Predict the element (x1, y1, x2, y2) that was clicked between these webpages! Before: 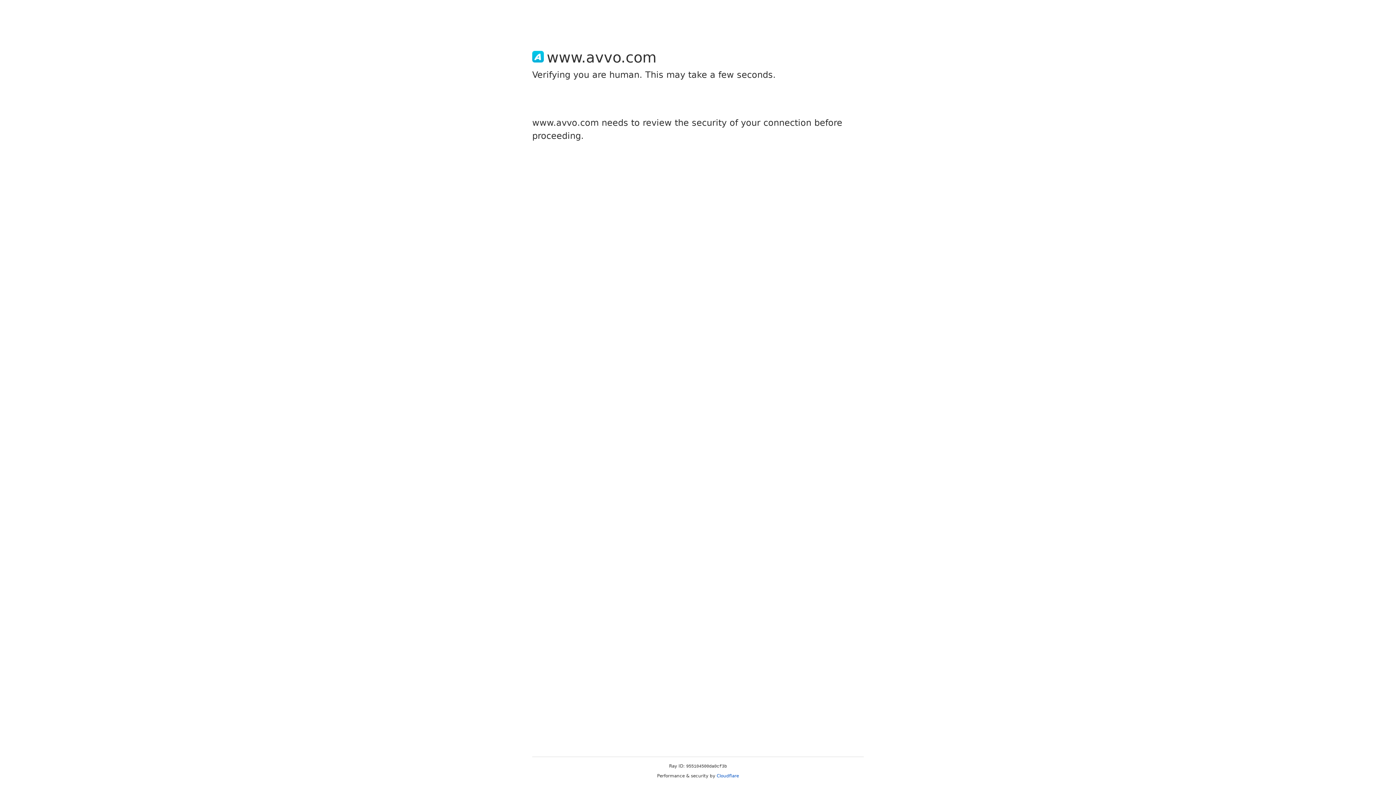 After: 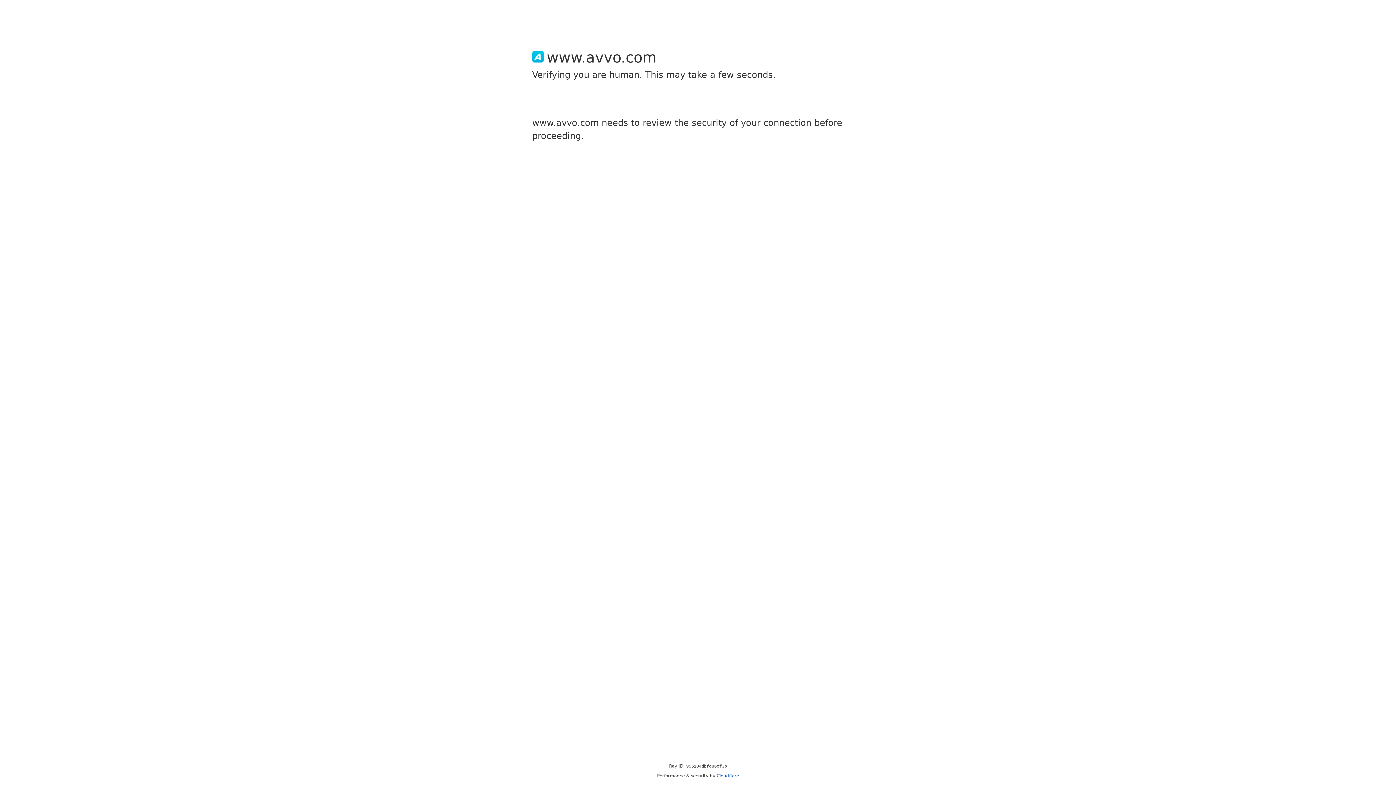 Action: label: Cloudflare bbox: (716, 773, 739, 778)